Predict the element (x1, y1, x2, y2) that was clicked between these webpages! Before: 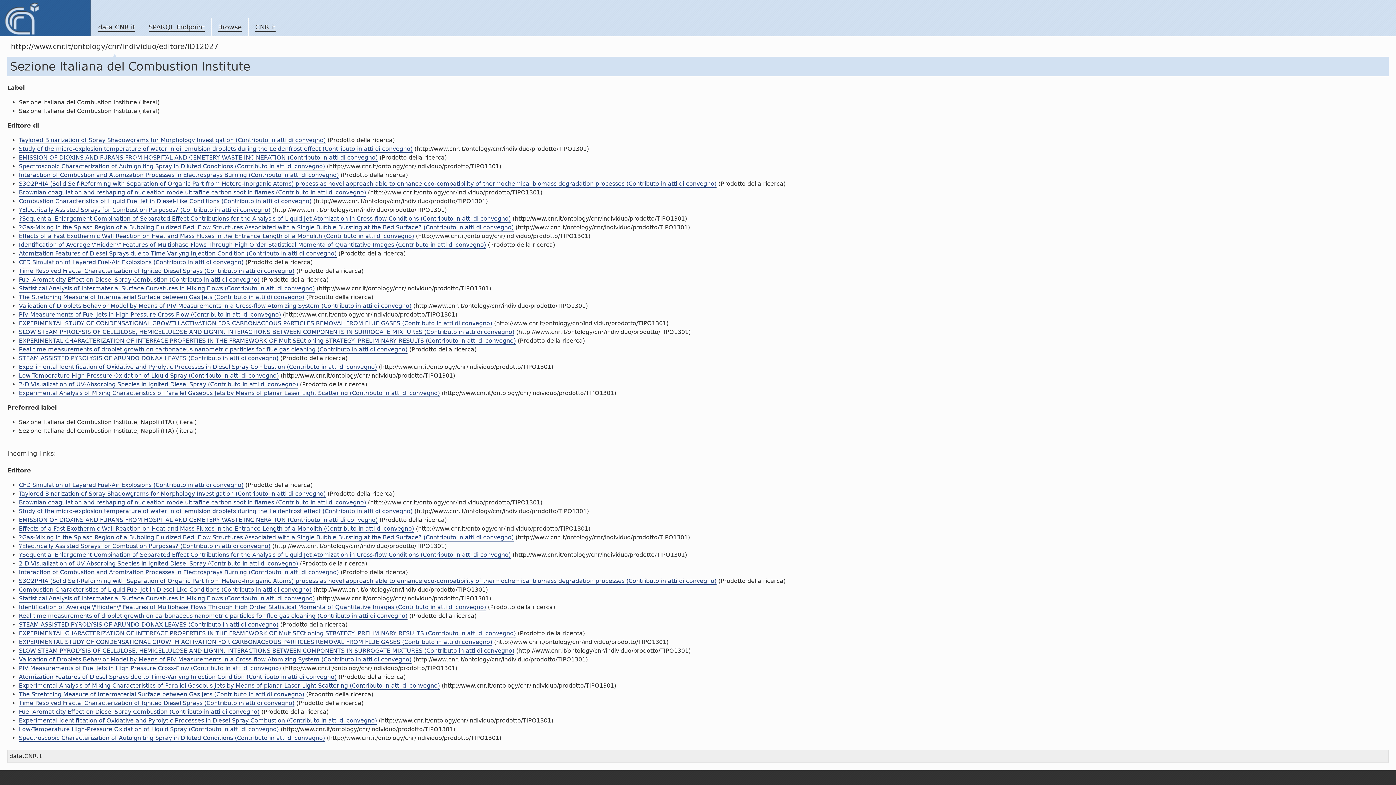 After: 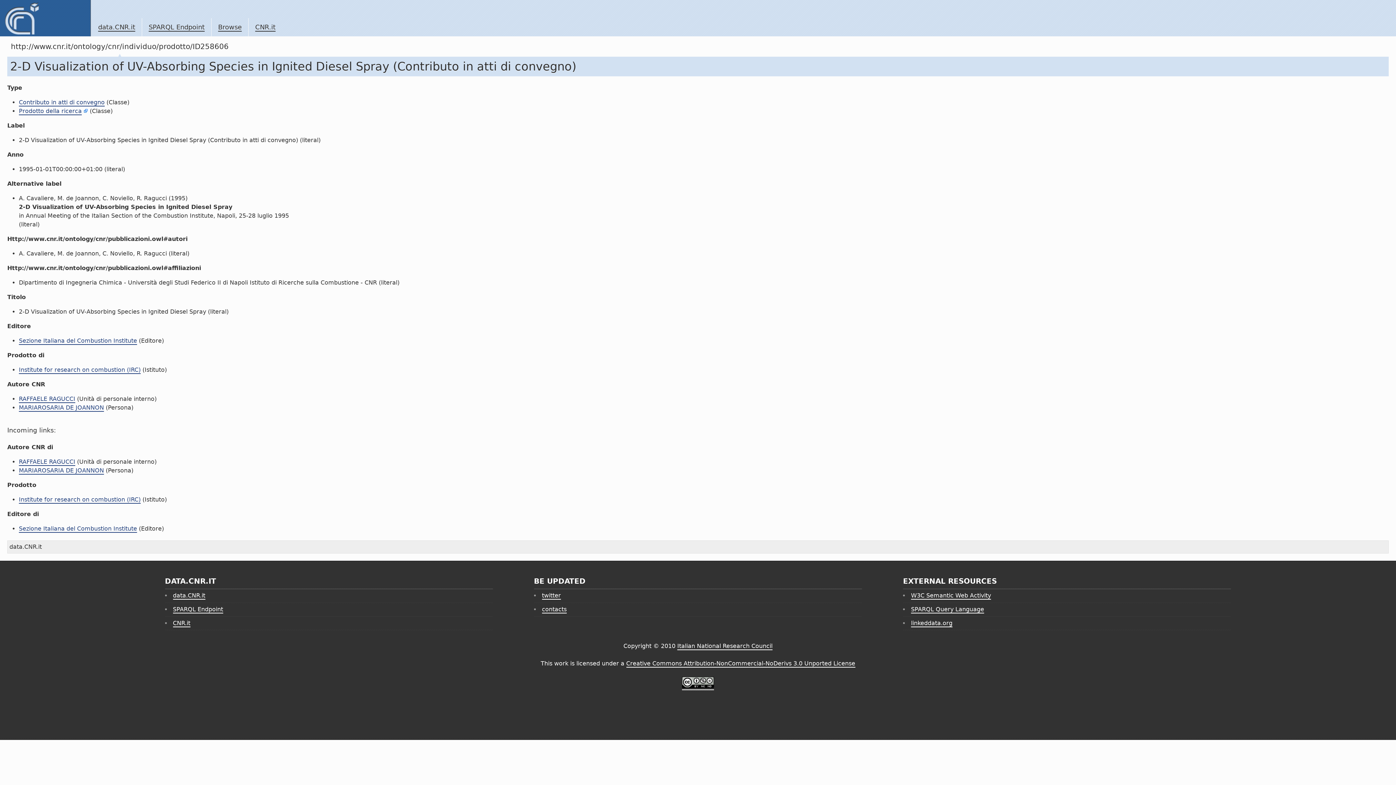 Action: label: 2-D Visualization of UV-Absorbing Species in Ignited Diesel Spray (Contributo in atti di convegno) bbox: (18, 560, 298, 568)